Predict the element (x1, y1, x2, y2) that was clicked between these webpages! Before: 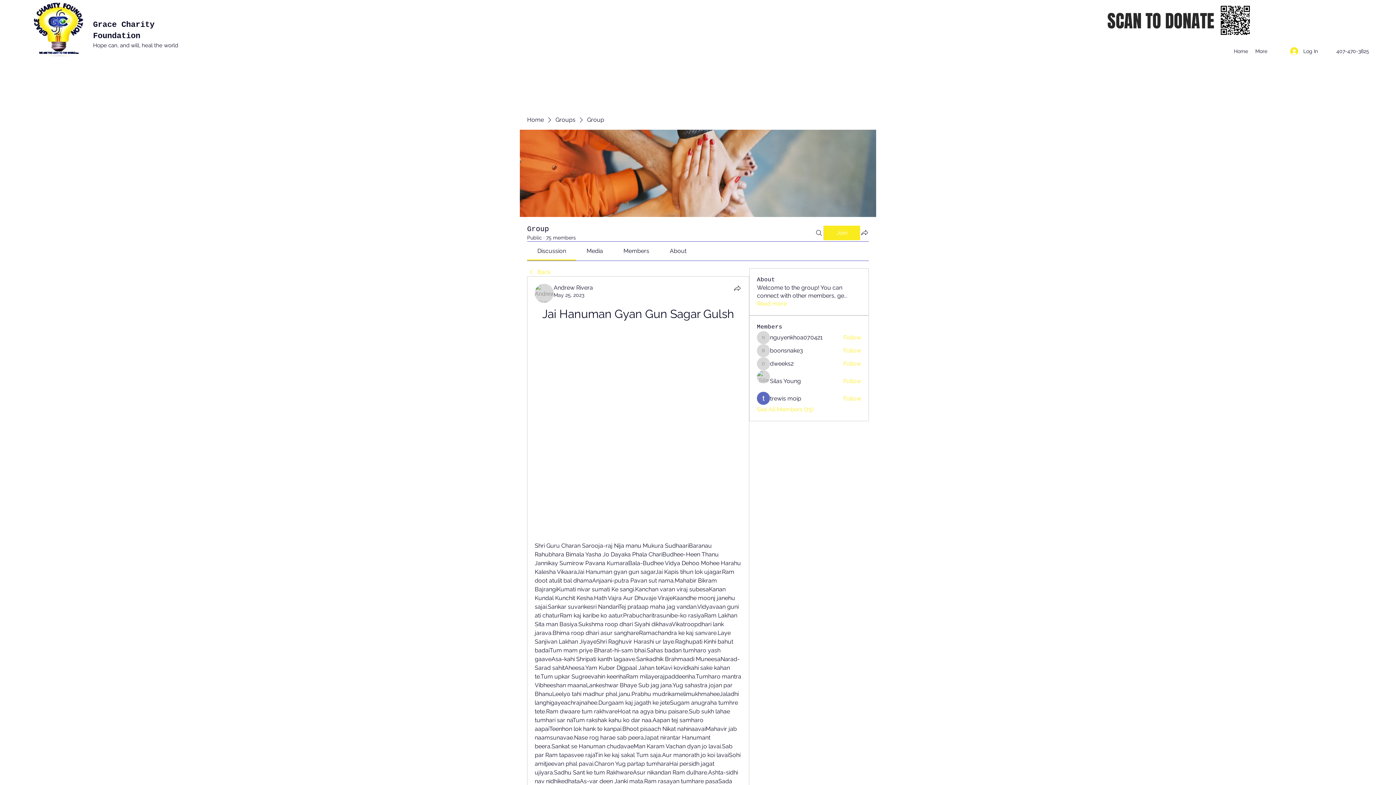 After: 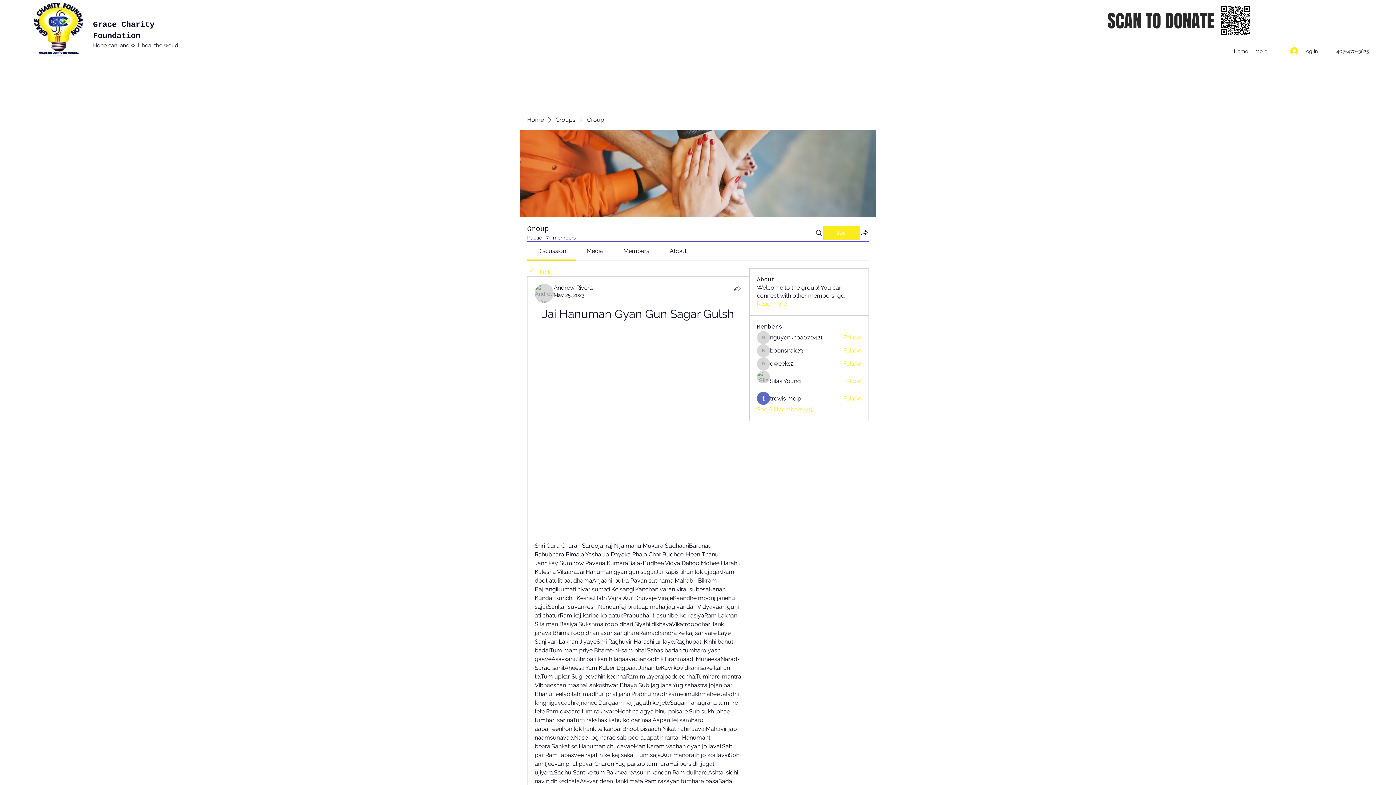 Action: bbox: (623, 247, 649, 254) label: Members